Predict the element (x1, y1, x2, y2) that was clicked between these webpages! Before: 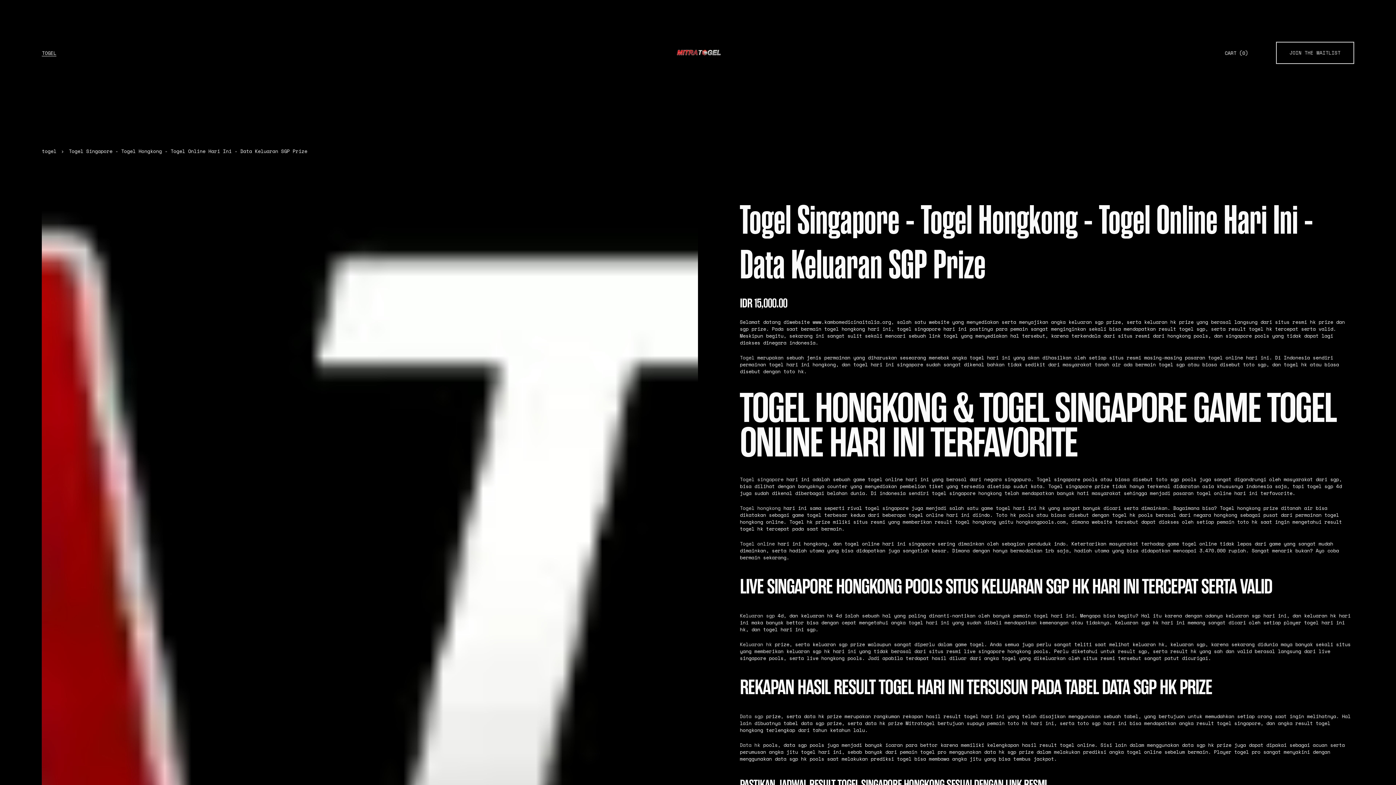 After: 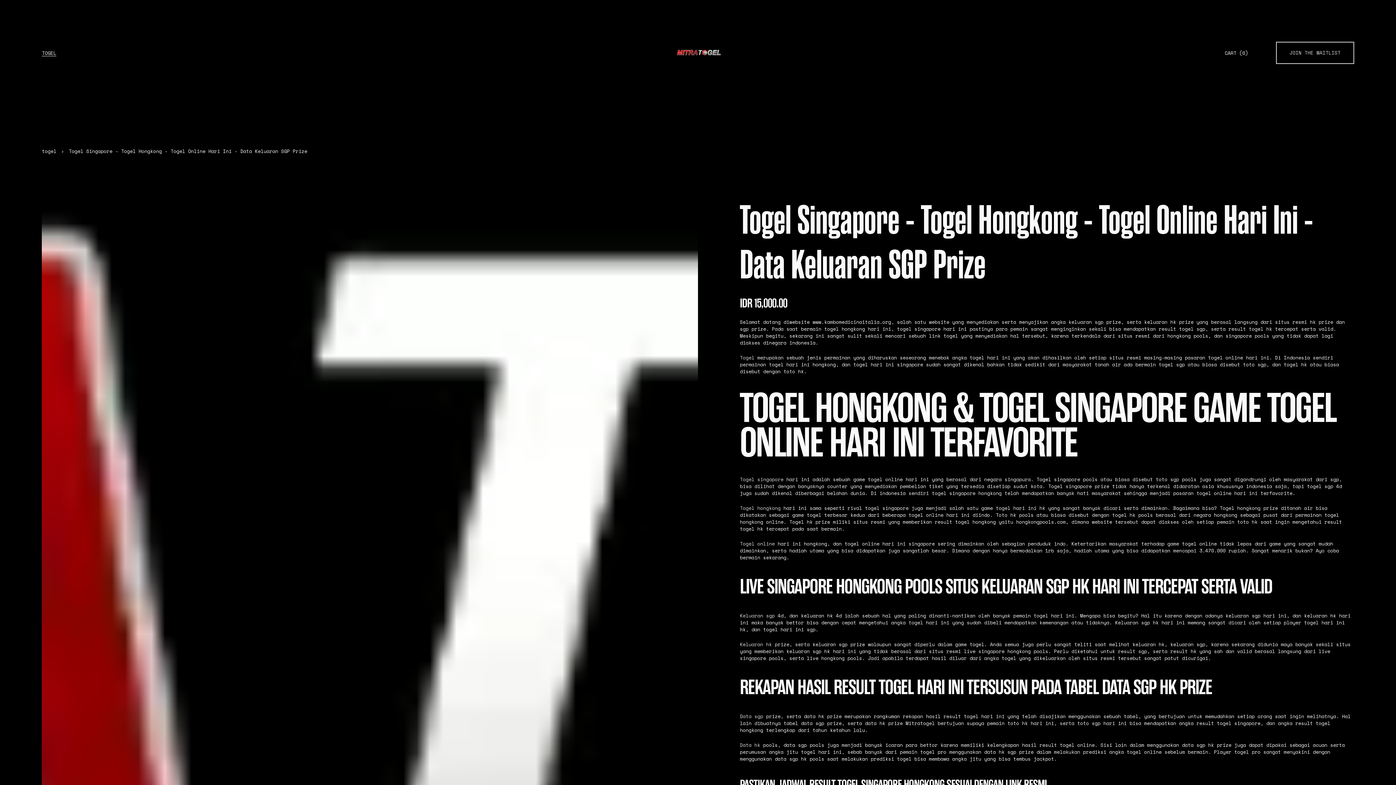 Action: label: Togel singapore bbox: (740, 475, 783, 483)